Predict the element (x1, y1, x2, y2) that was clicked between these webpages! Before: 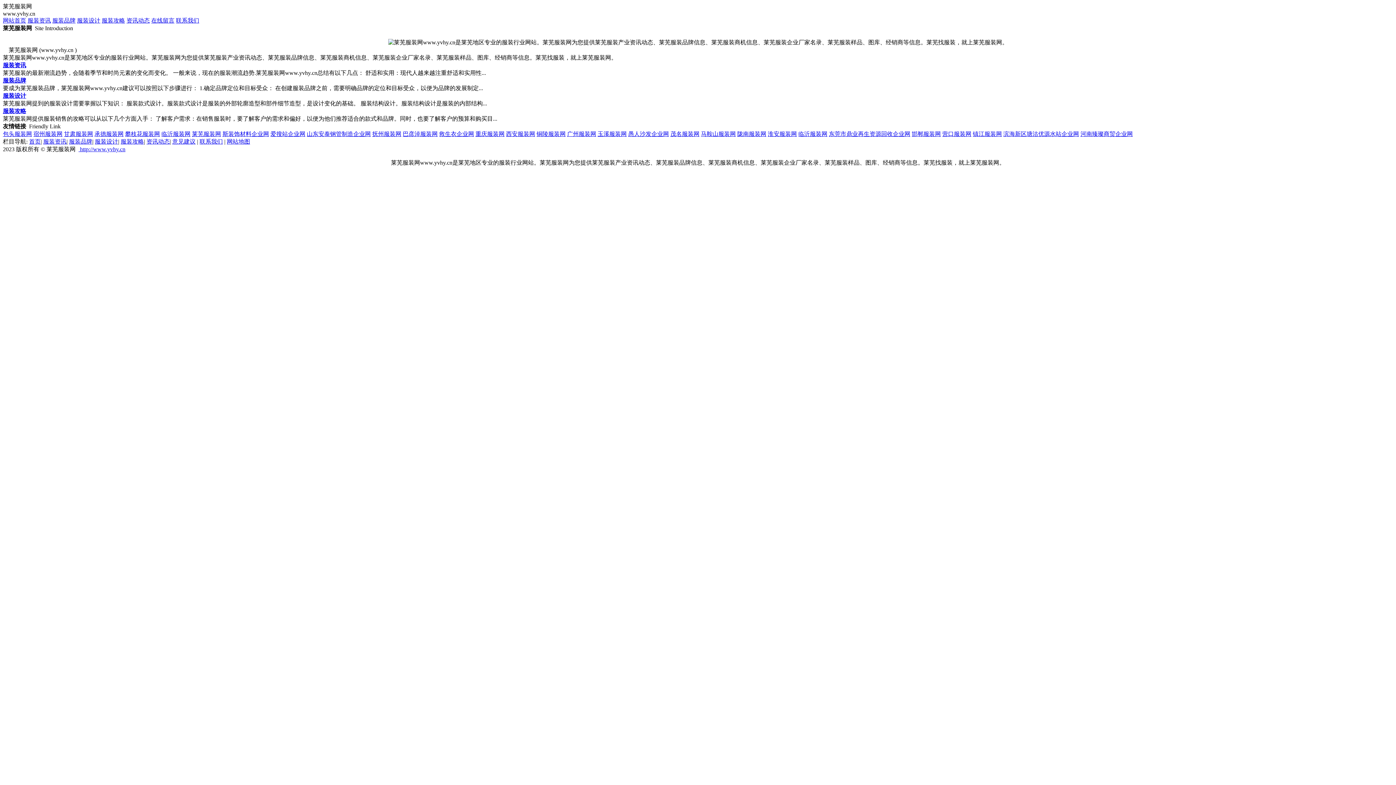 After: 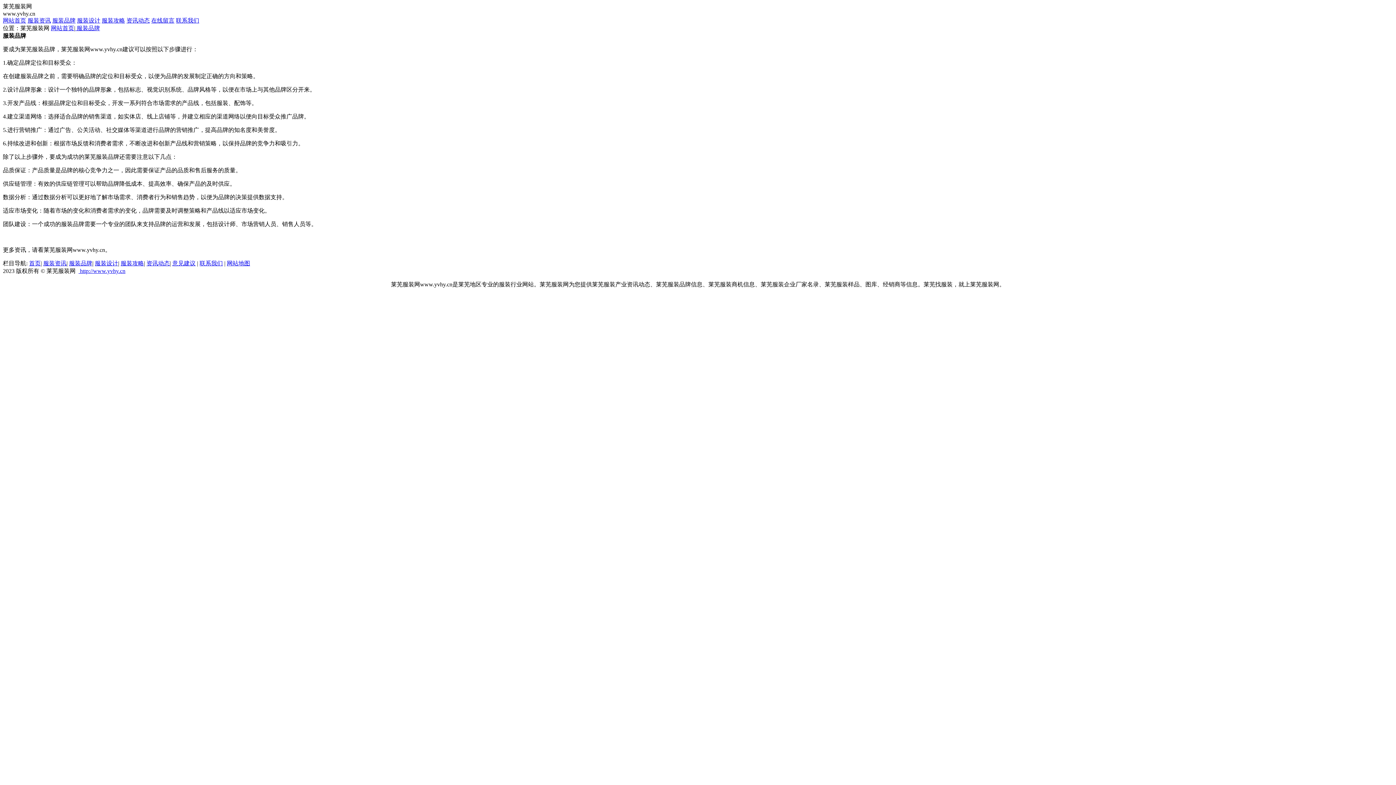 Action: label: 服装品牌 bbox: (2, 77, 26, 83)